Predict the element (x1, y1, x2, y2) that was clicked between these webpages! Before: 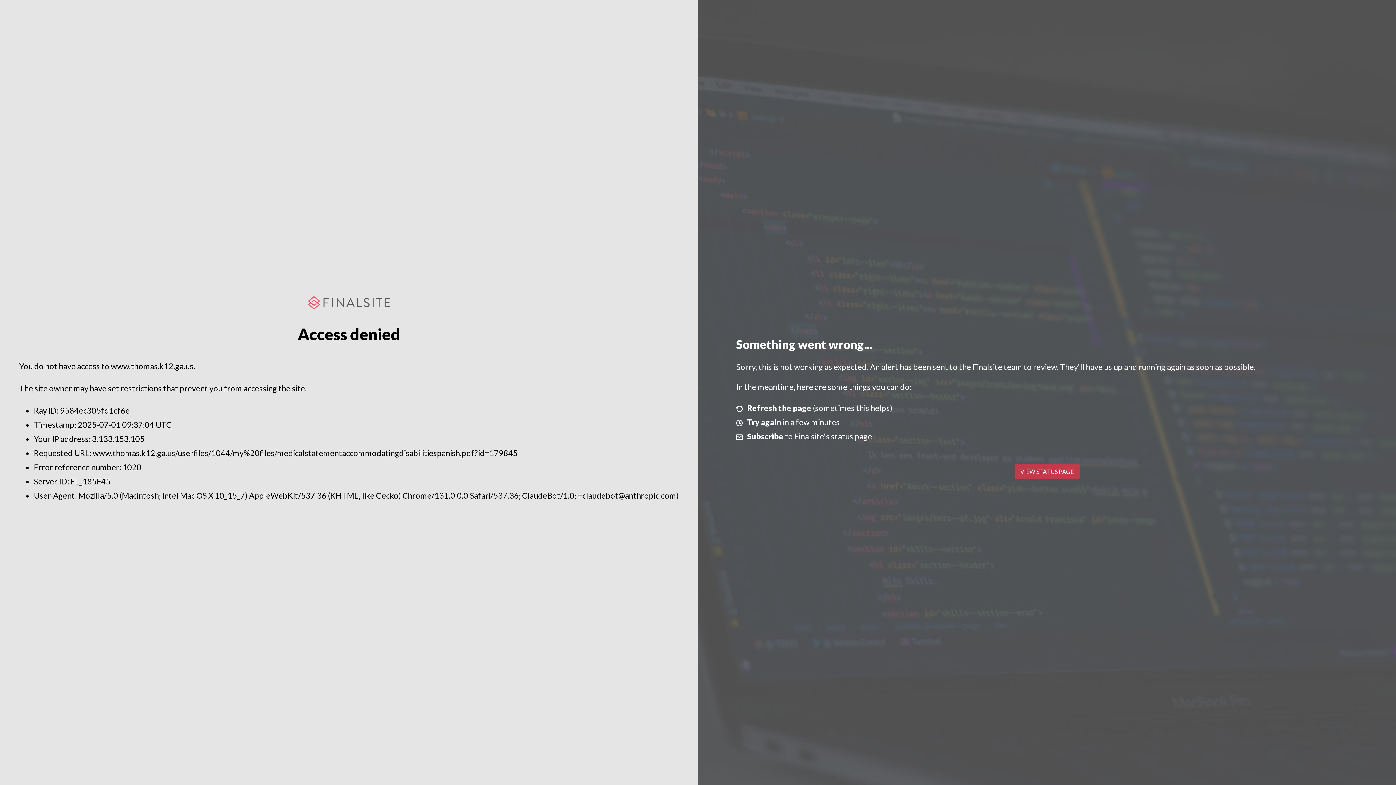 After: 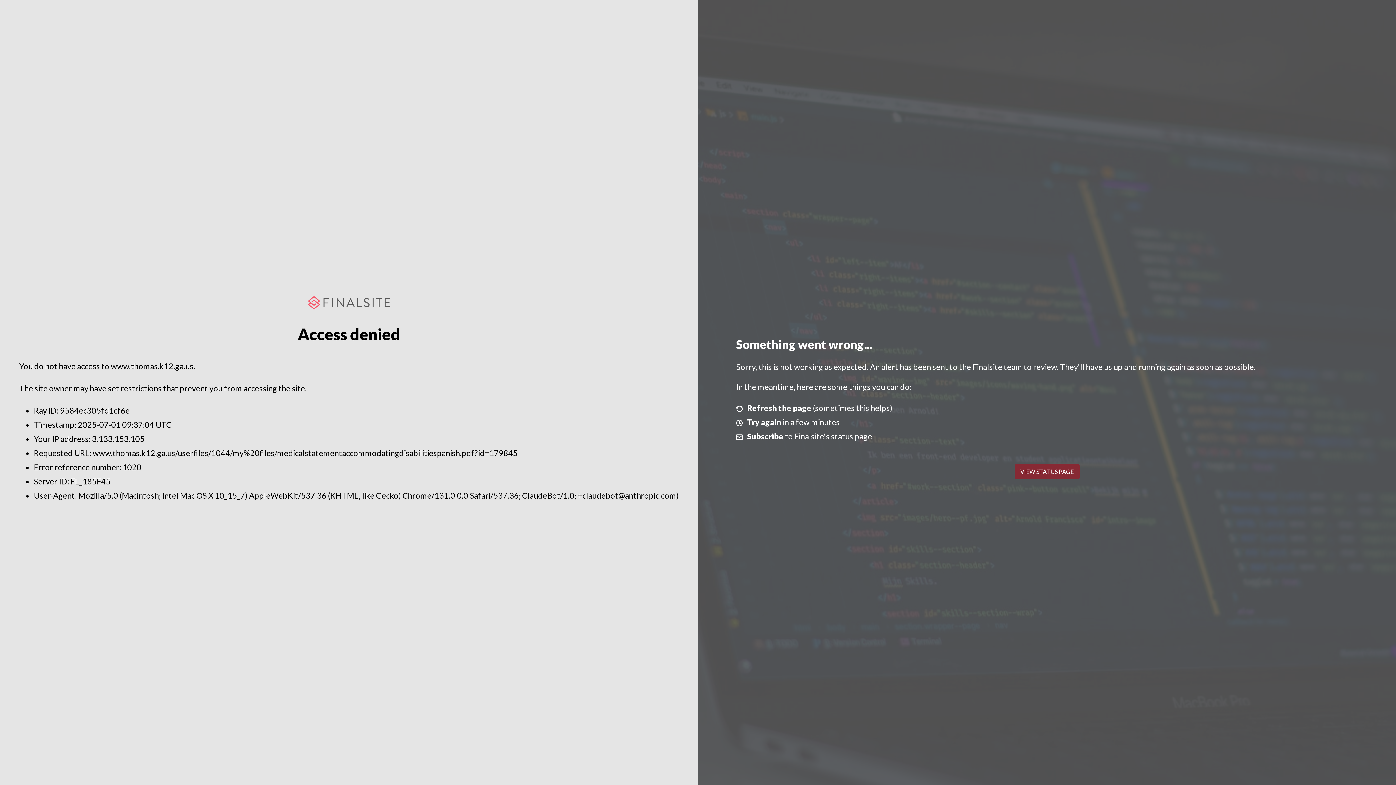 Action: label: VIEW STATUS PAGE bbox: (1014, 464, 1079, 479)